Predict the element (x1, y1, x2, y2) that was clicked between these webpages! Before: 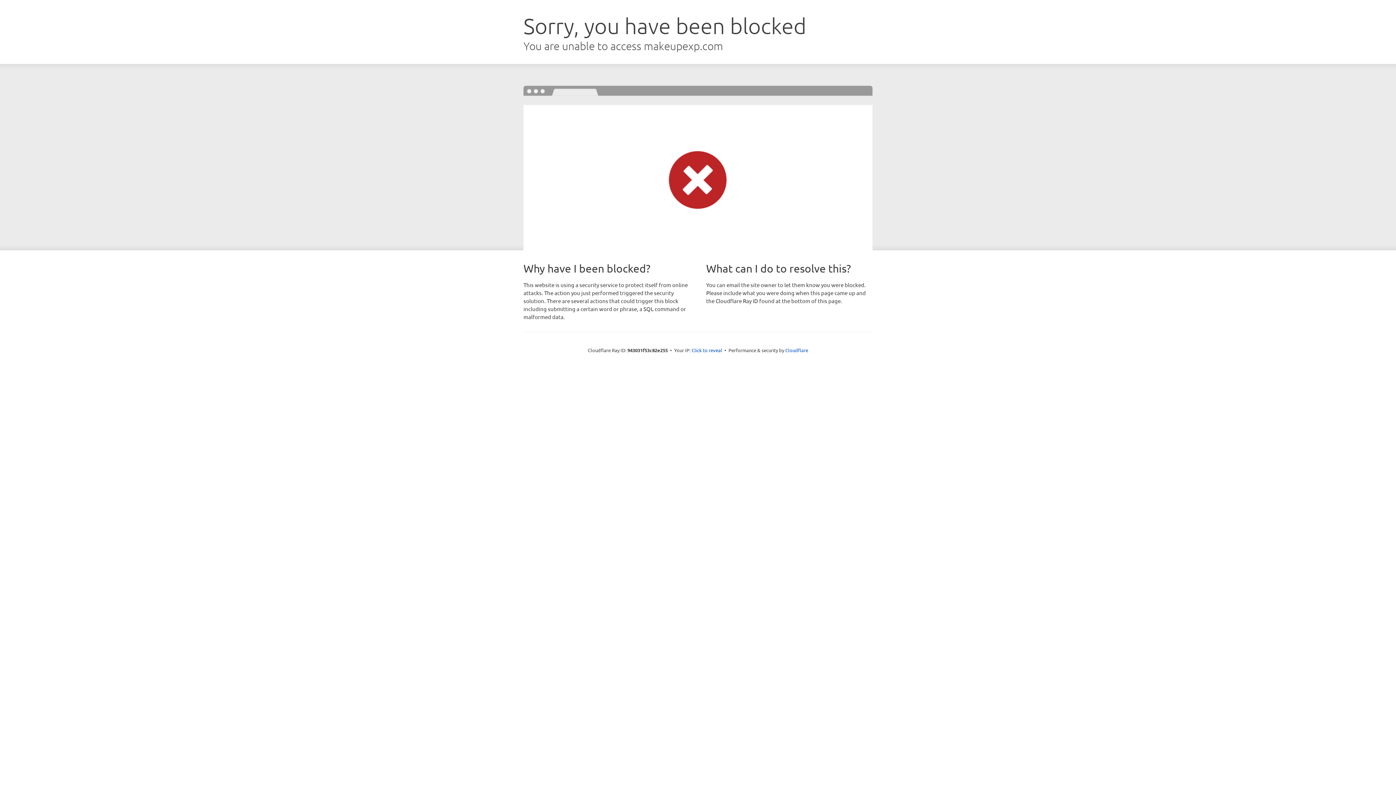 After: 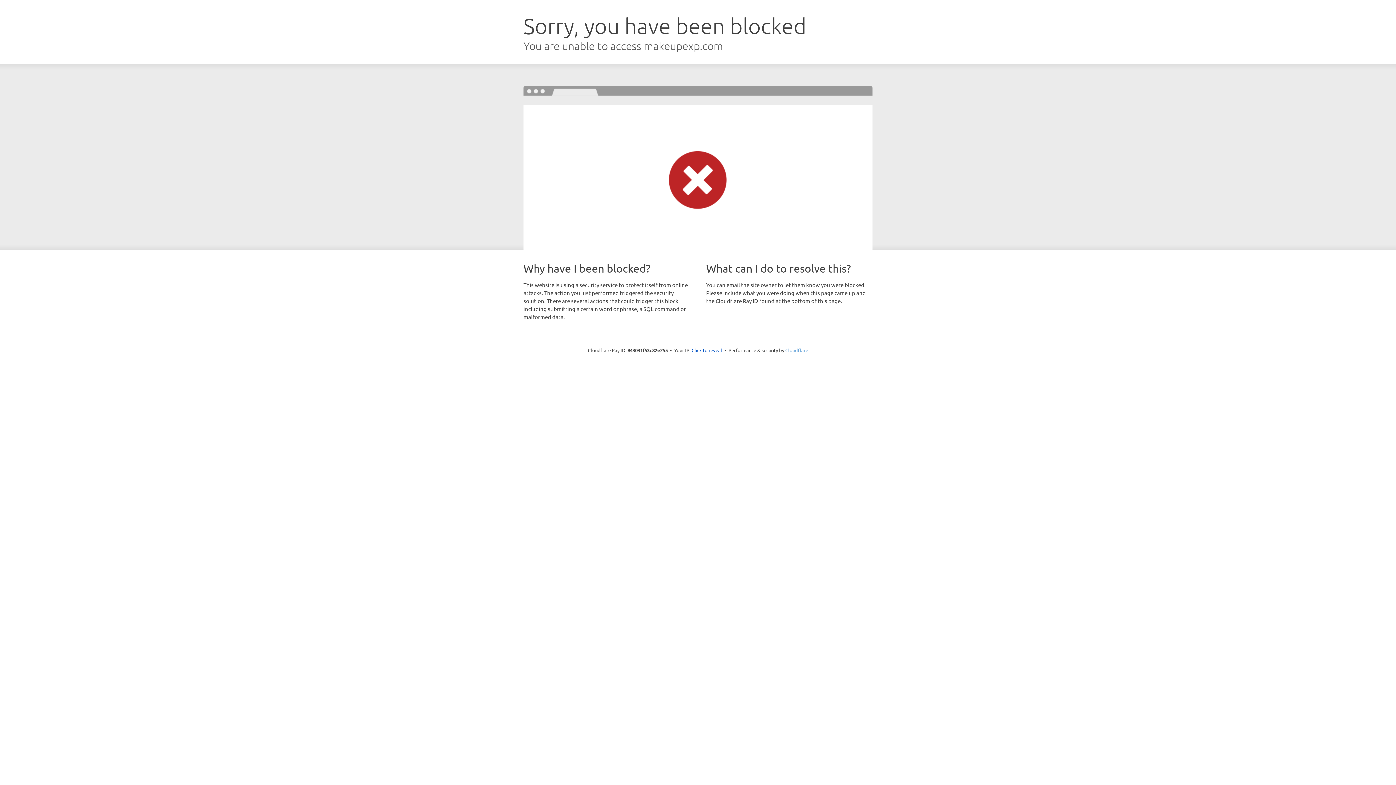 Action: bbox: (785, 347, 808, 353) label: Cloudflare